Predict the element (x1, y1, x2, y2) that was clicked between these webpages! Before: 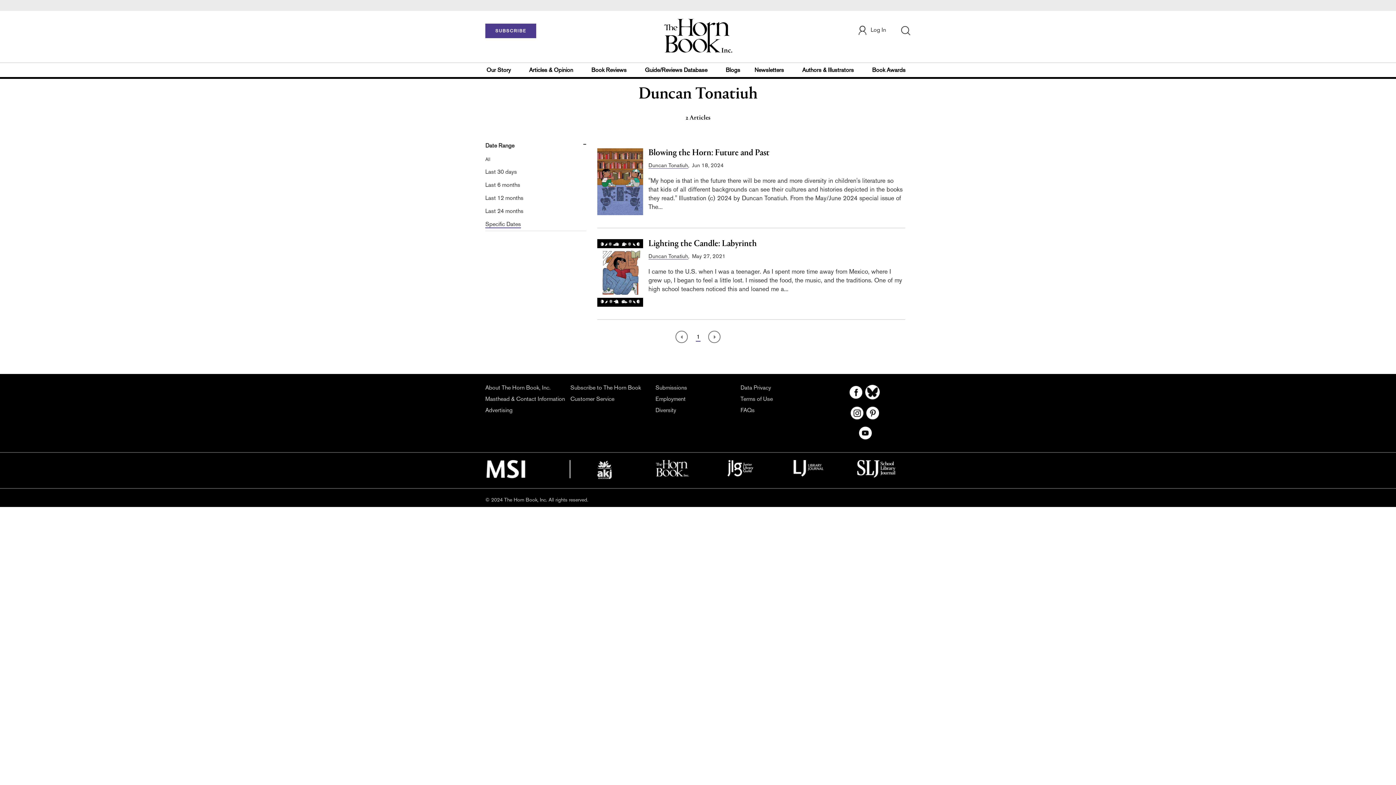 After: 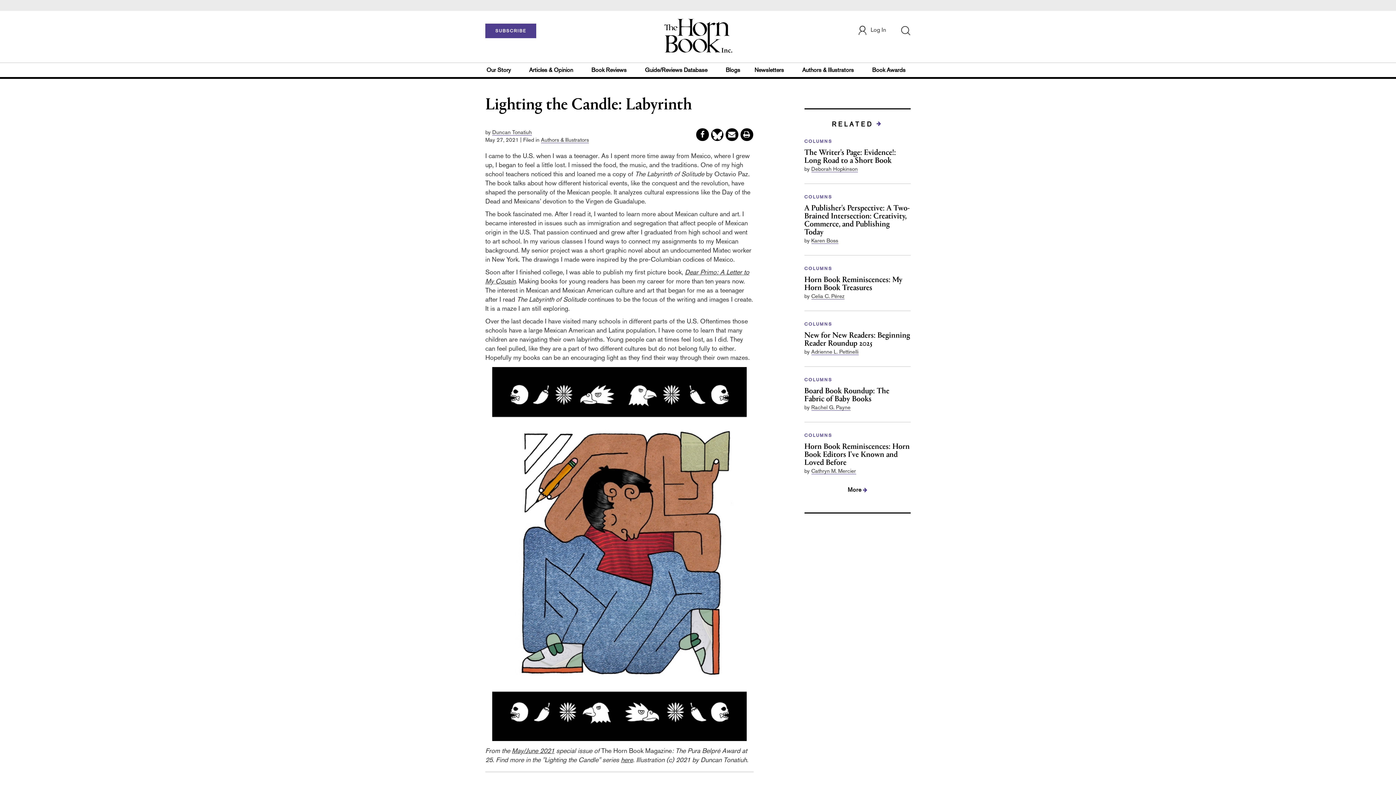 Action: bbox: (597, 269, 643, 275)